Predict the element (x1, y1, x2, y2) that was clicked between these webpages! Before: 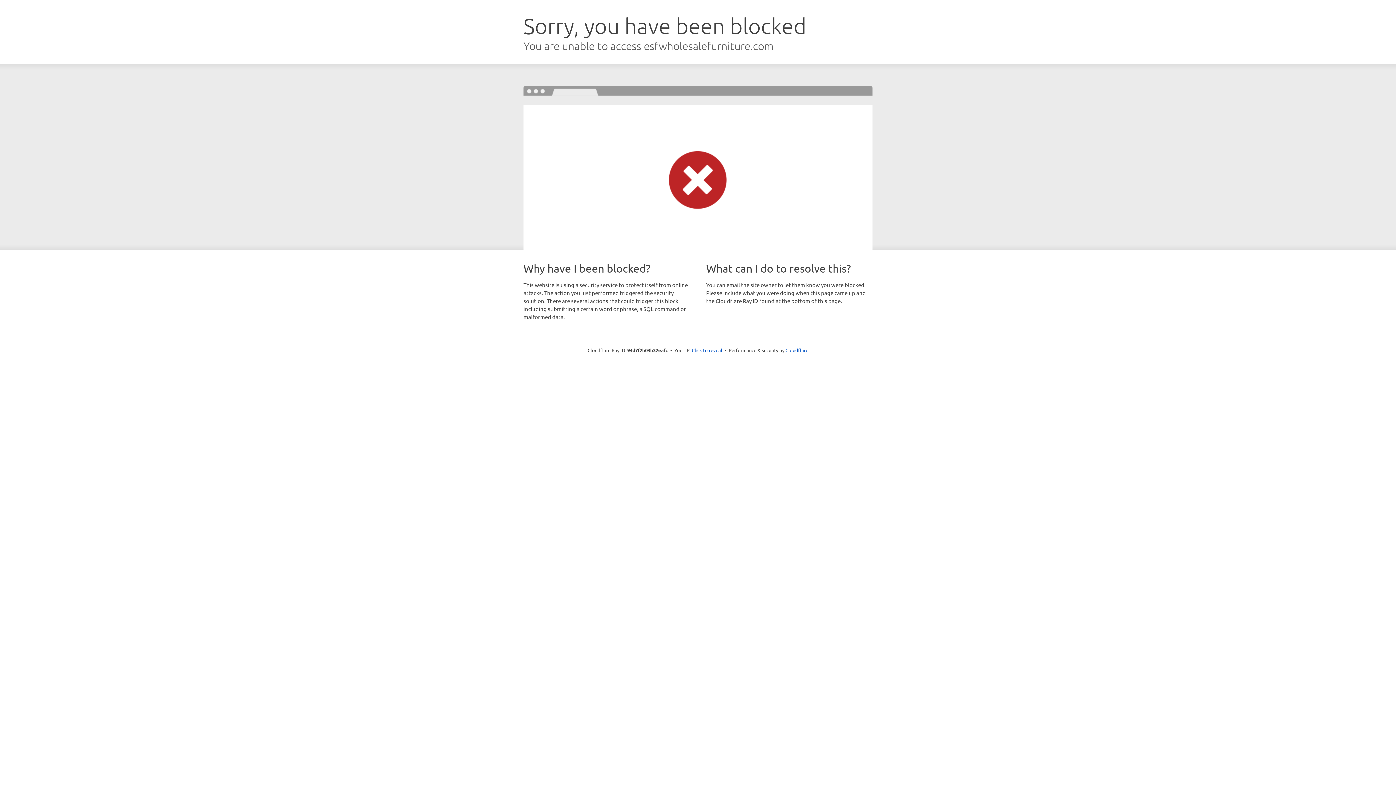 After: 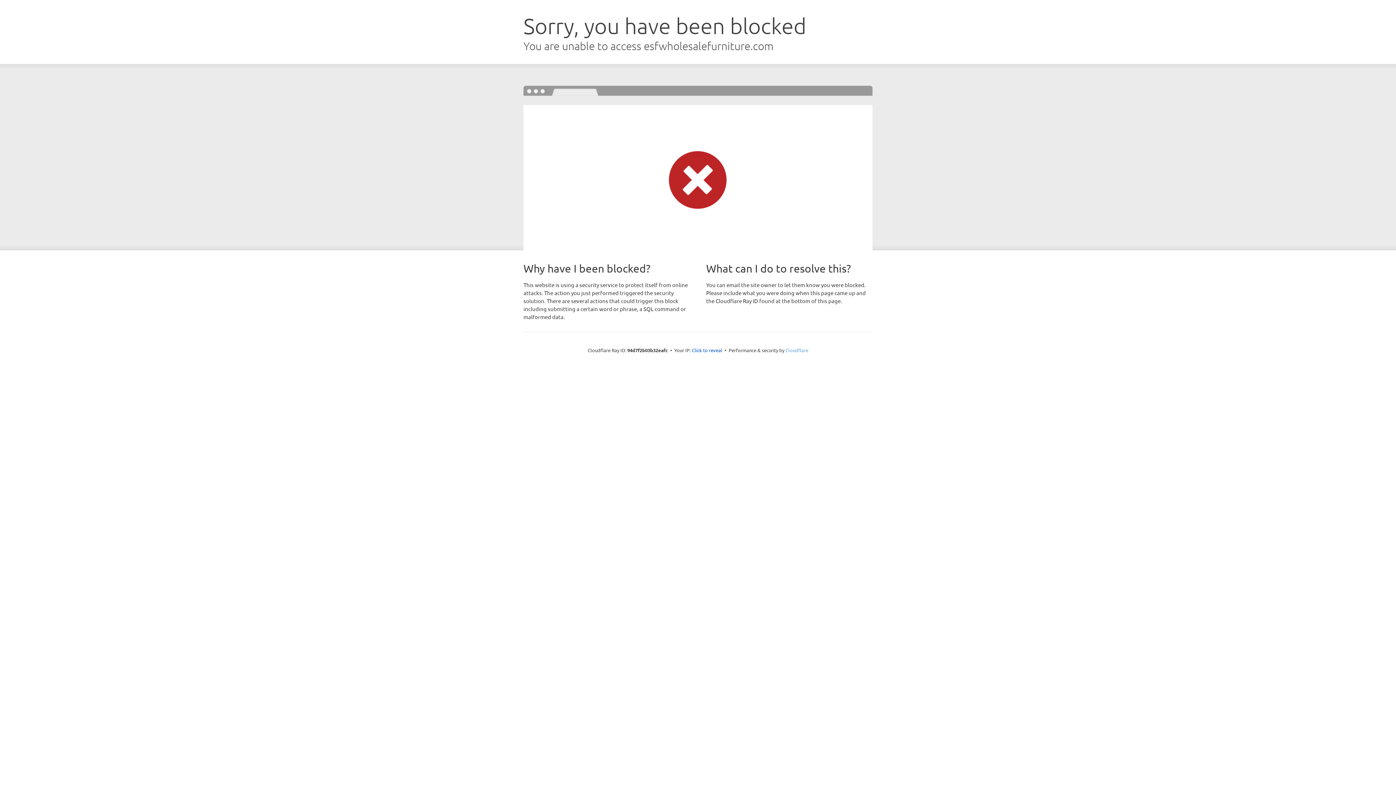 Action: label: Cloudflare bbox: (785, 347, 808, 353)